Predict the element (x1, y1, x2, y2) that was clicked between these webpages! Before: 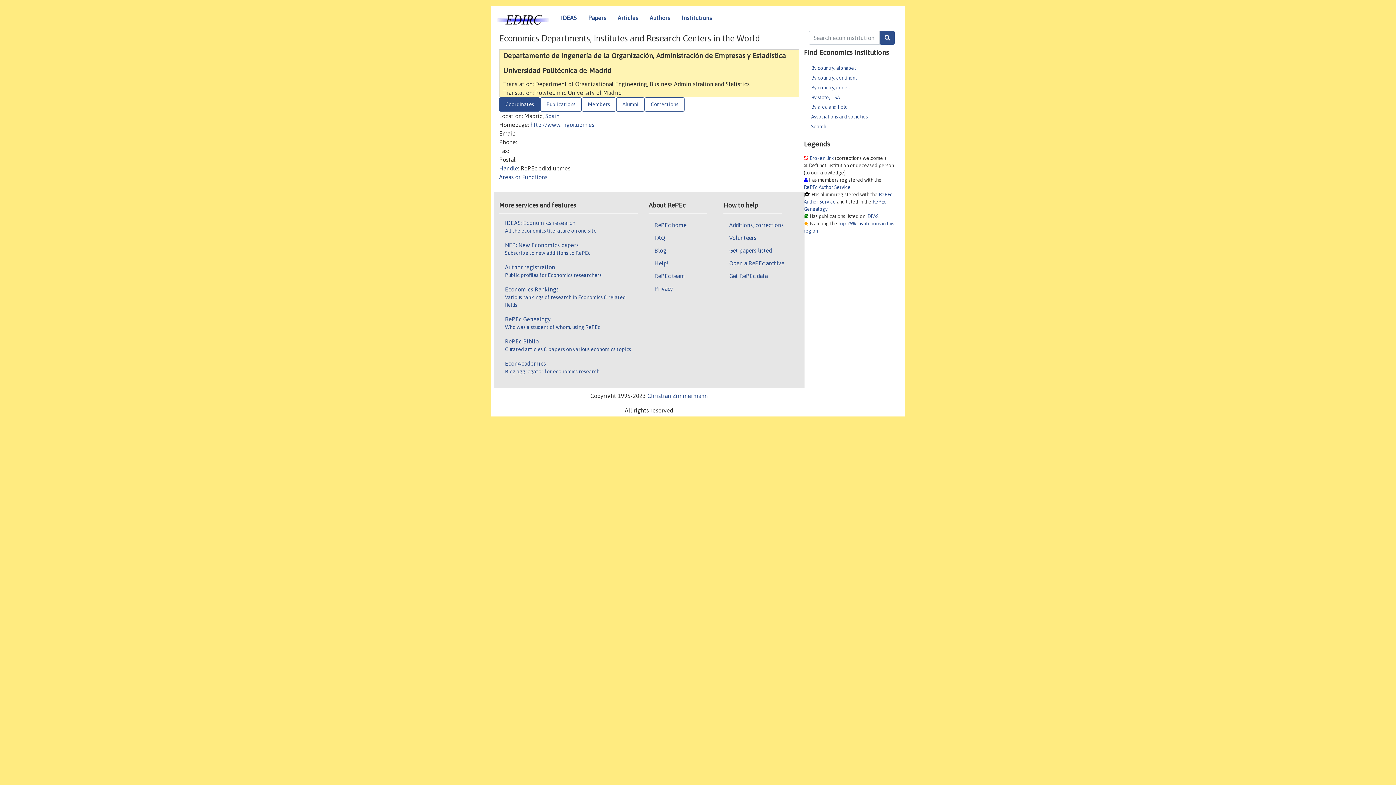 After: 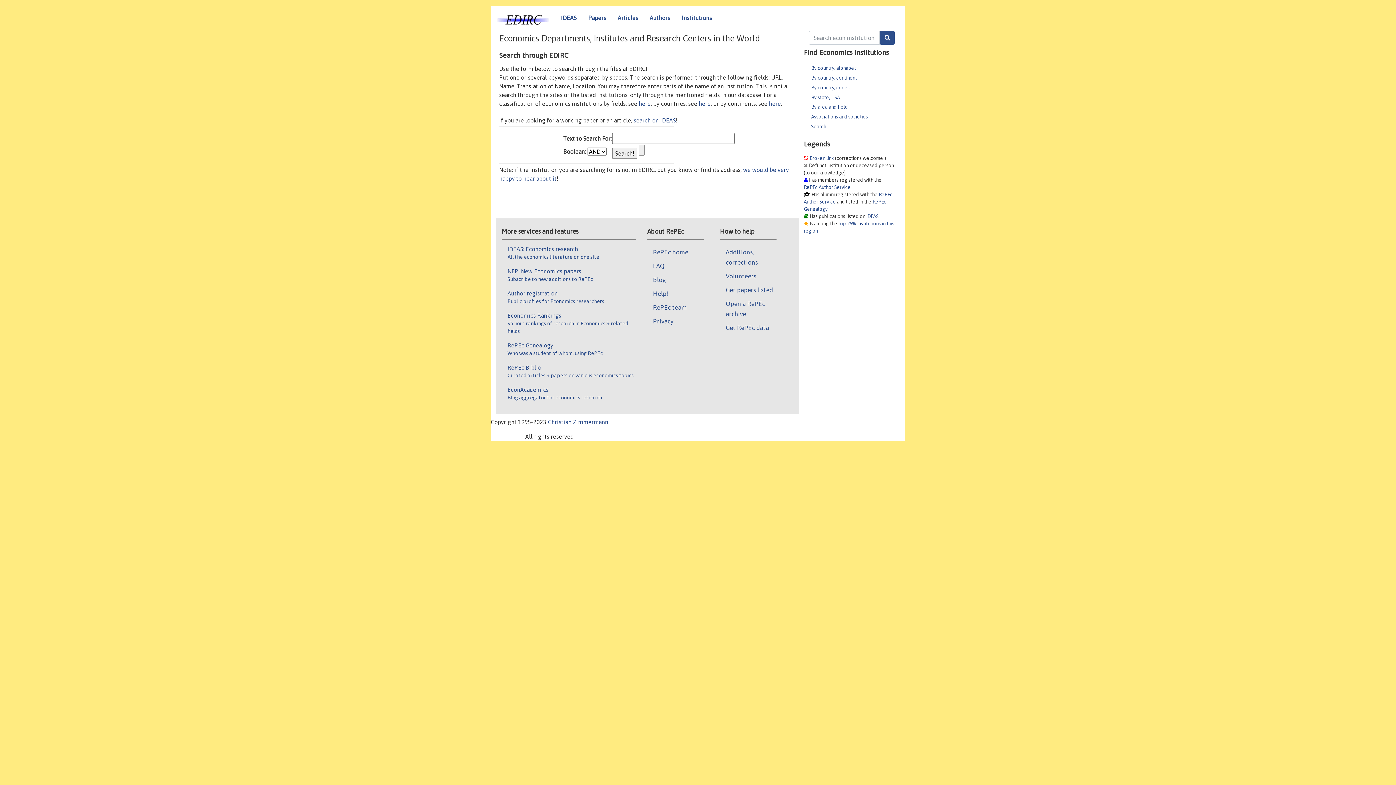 Action: bbox: (811, 123, 826, 129) label: Search